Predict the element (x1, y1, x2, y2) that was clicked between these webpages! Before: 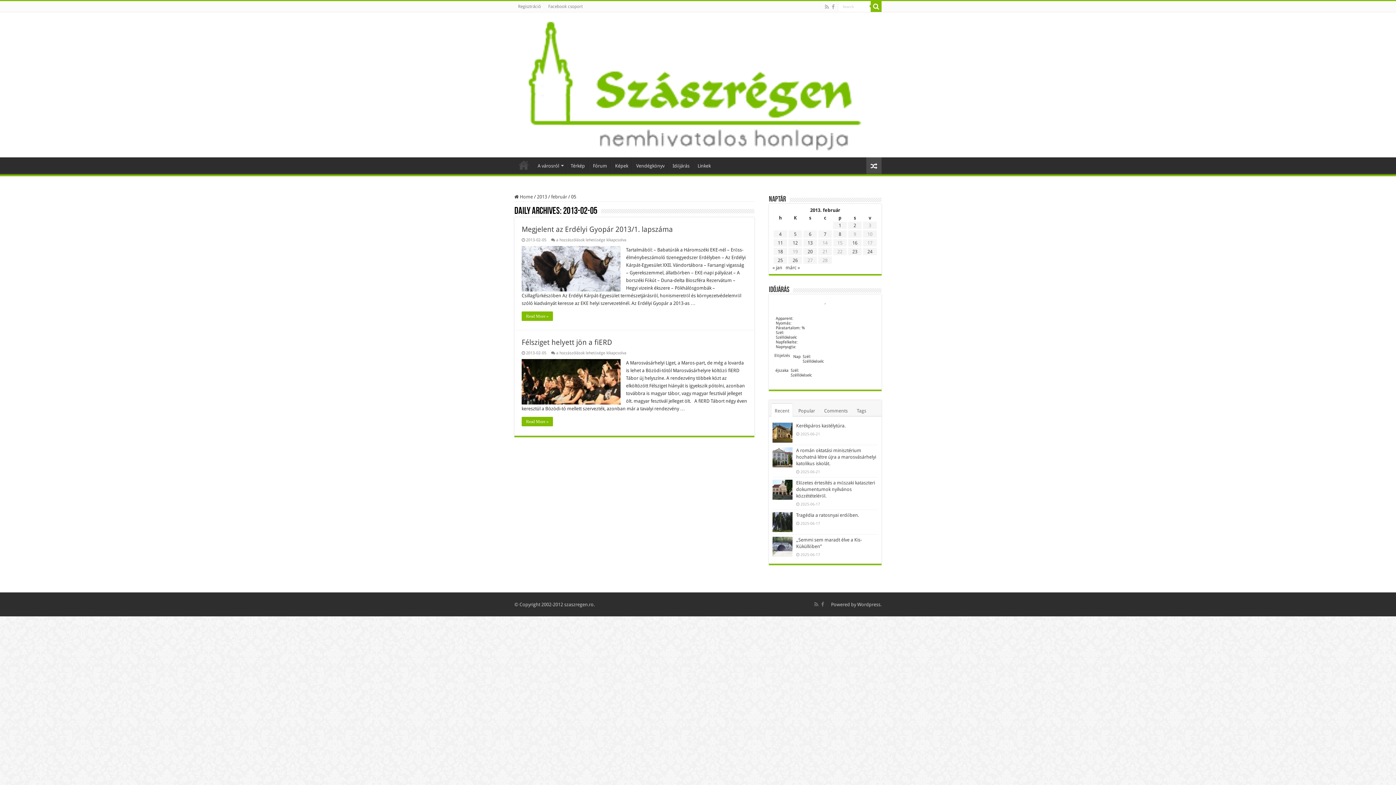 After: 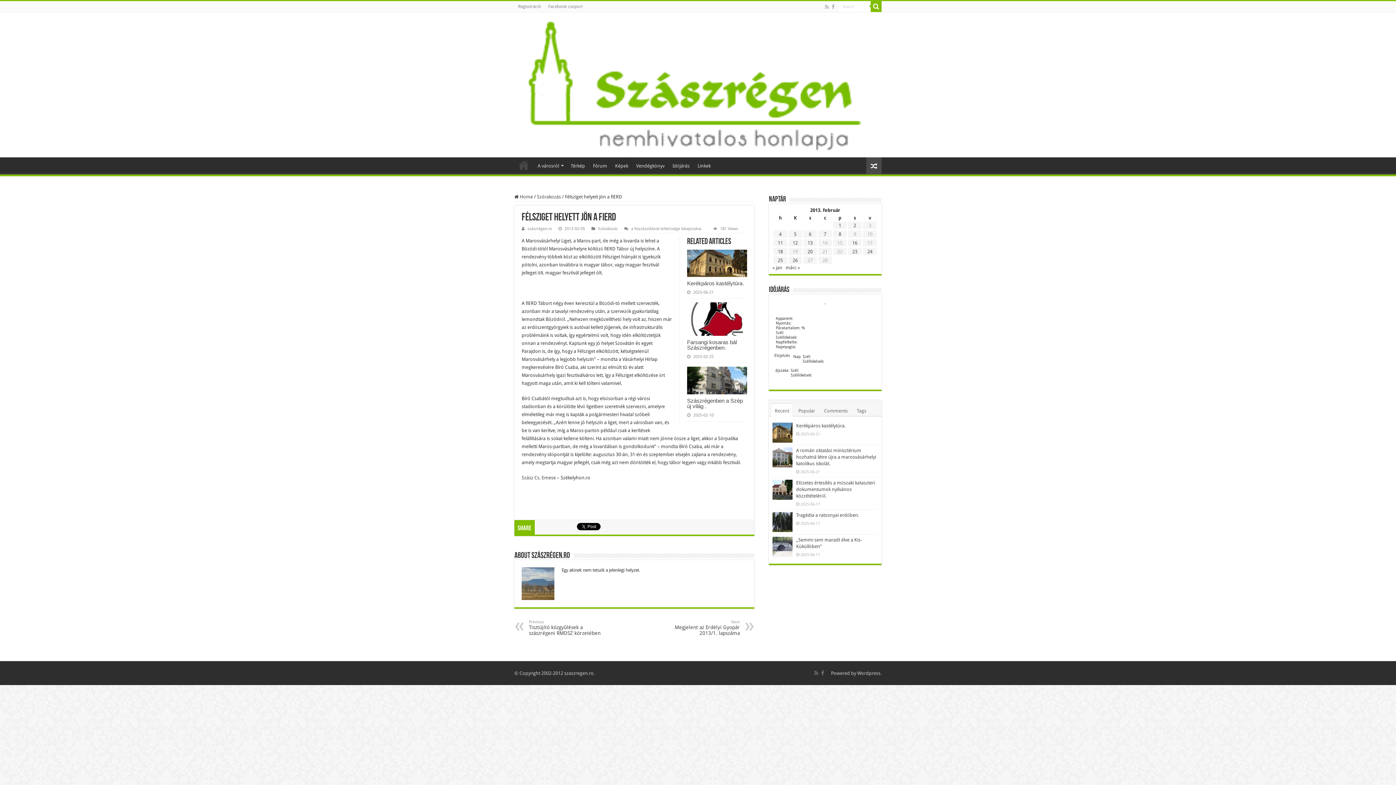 Action: label: Félsziget helyett jön a fiERD bbox: (521, 338, 612, 346)